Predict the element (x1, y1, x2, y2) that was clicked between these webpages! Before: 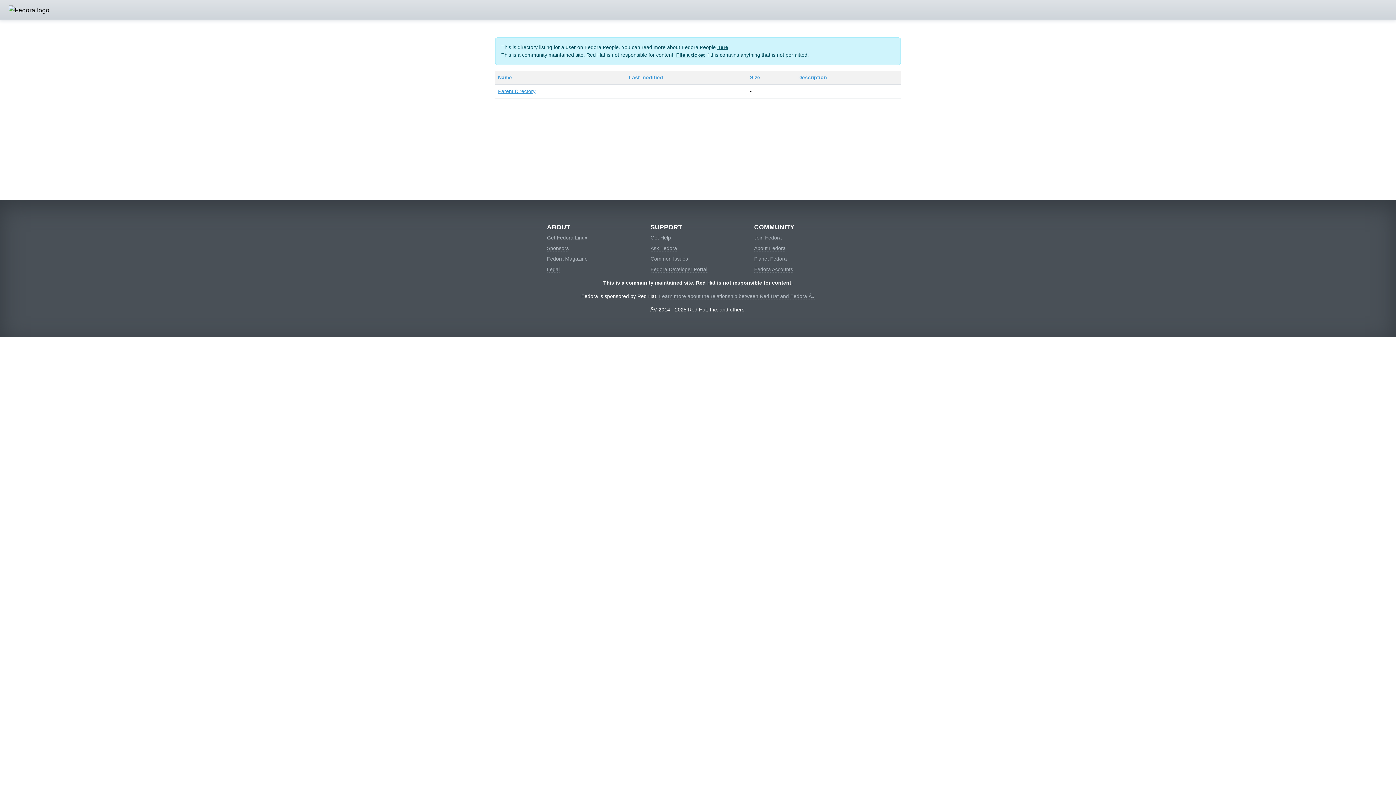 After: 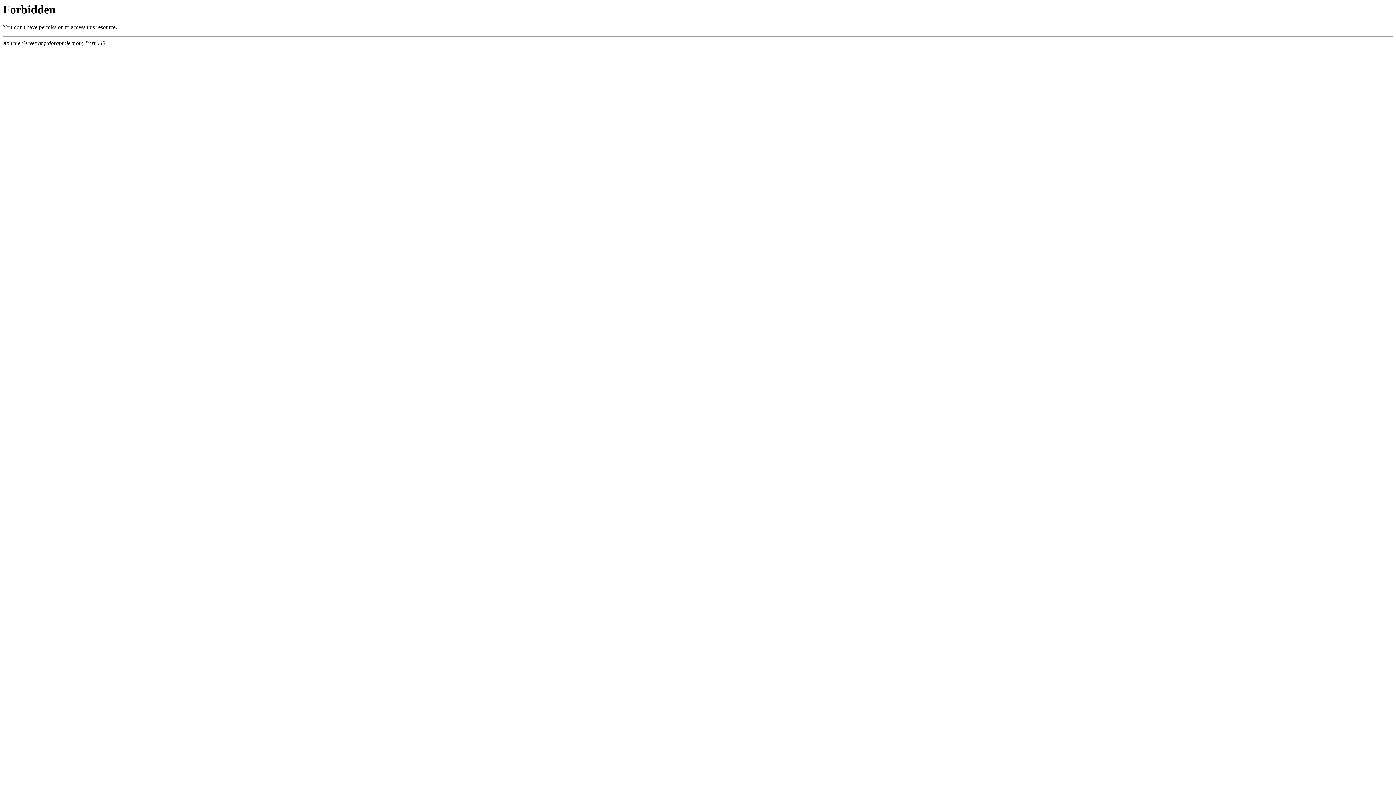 Action: bbox: (547, 234, 587, 241) label: Get Fedora Linux